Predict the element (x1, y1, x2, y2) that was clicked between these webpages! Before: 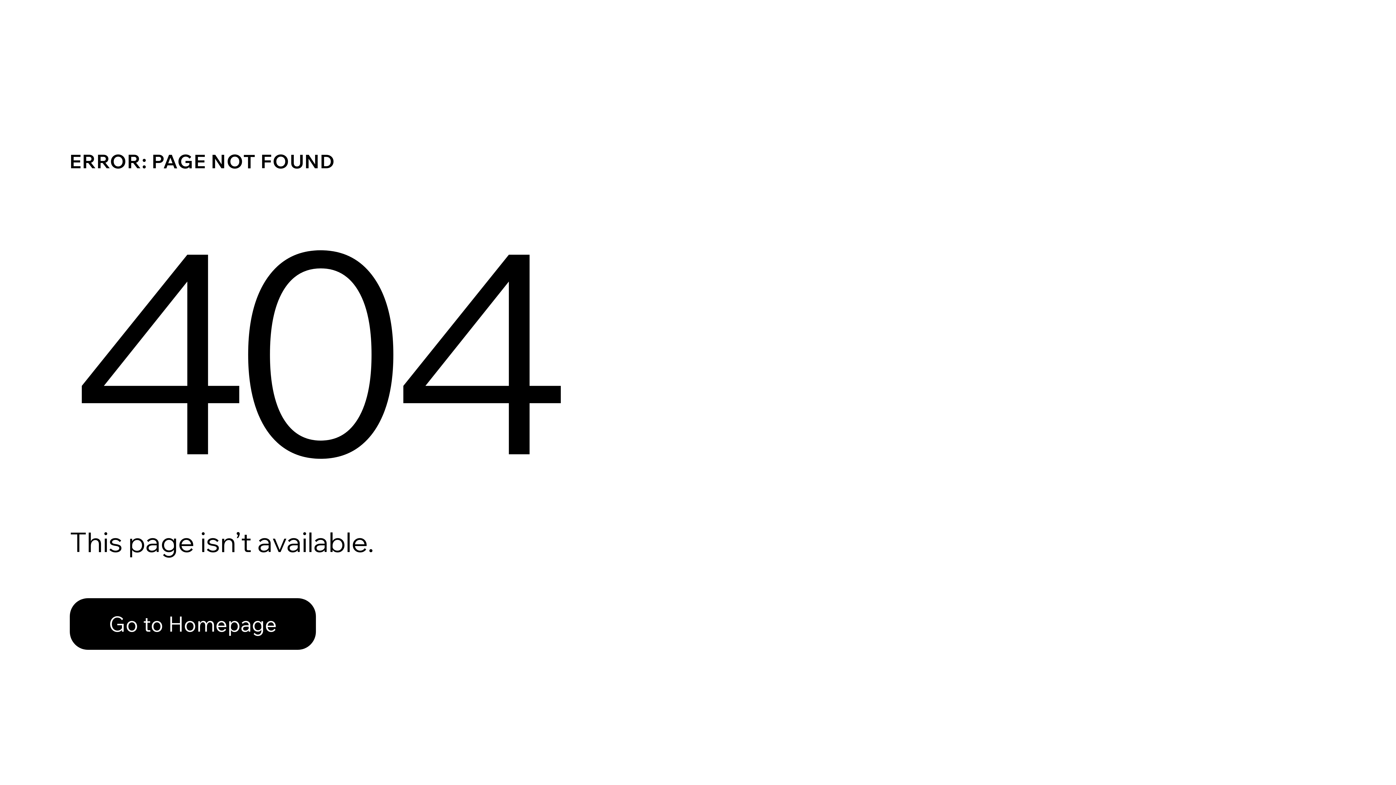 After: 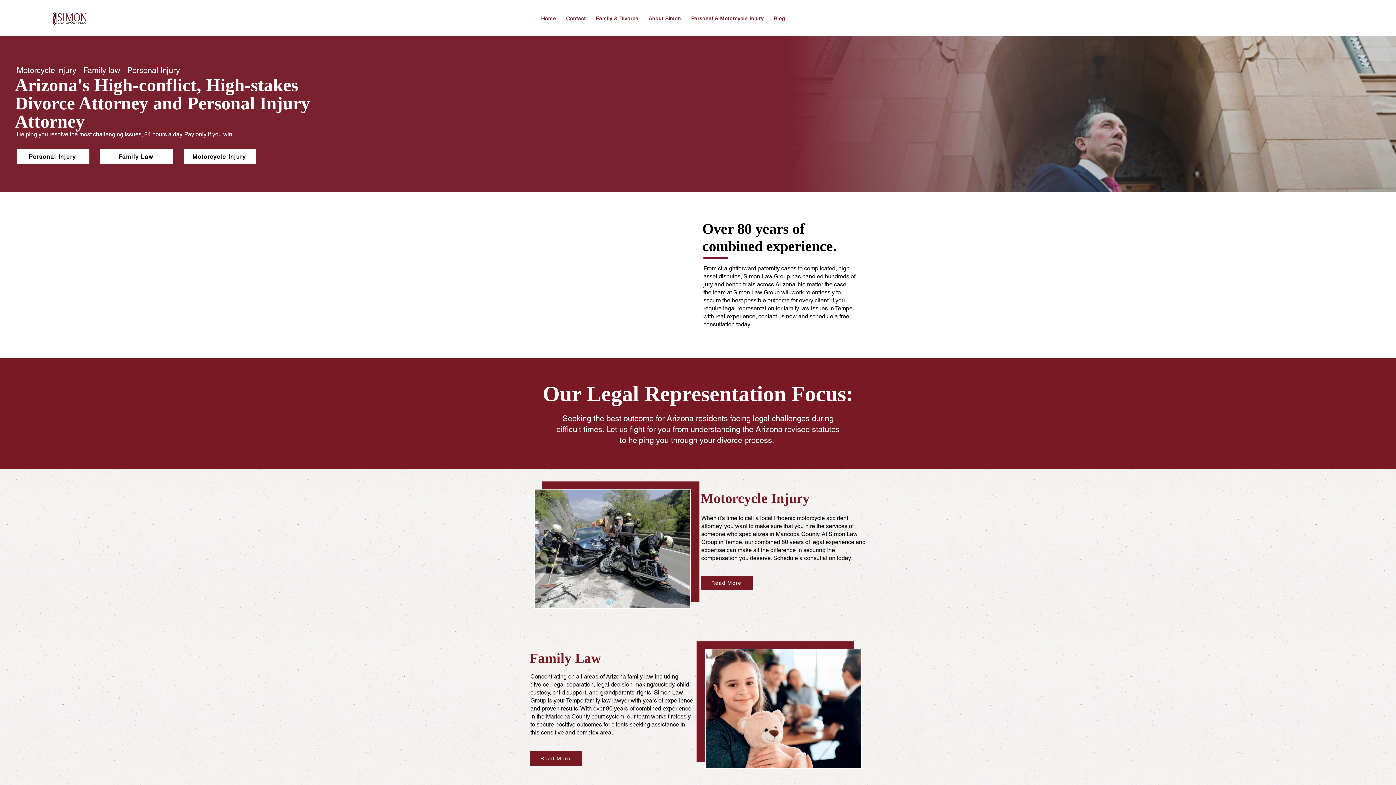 Action: bbox: (69, 598, 316, 650) label: Go to Homepage